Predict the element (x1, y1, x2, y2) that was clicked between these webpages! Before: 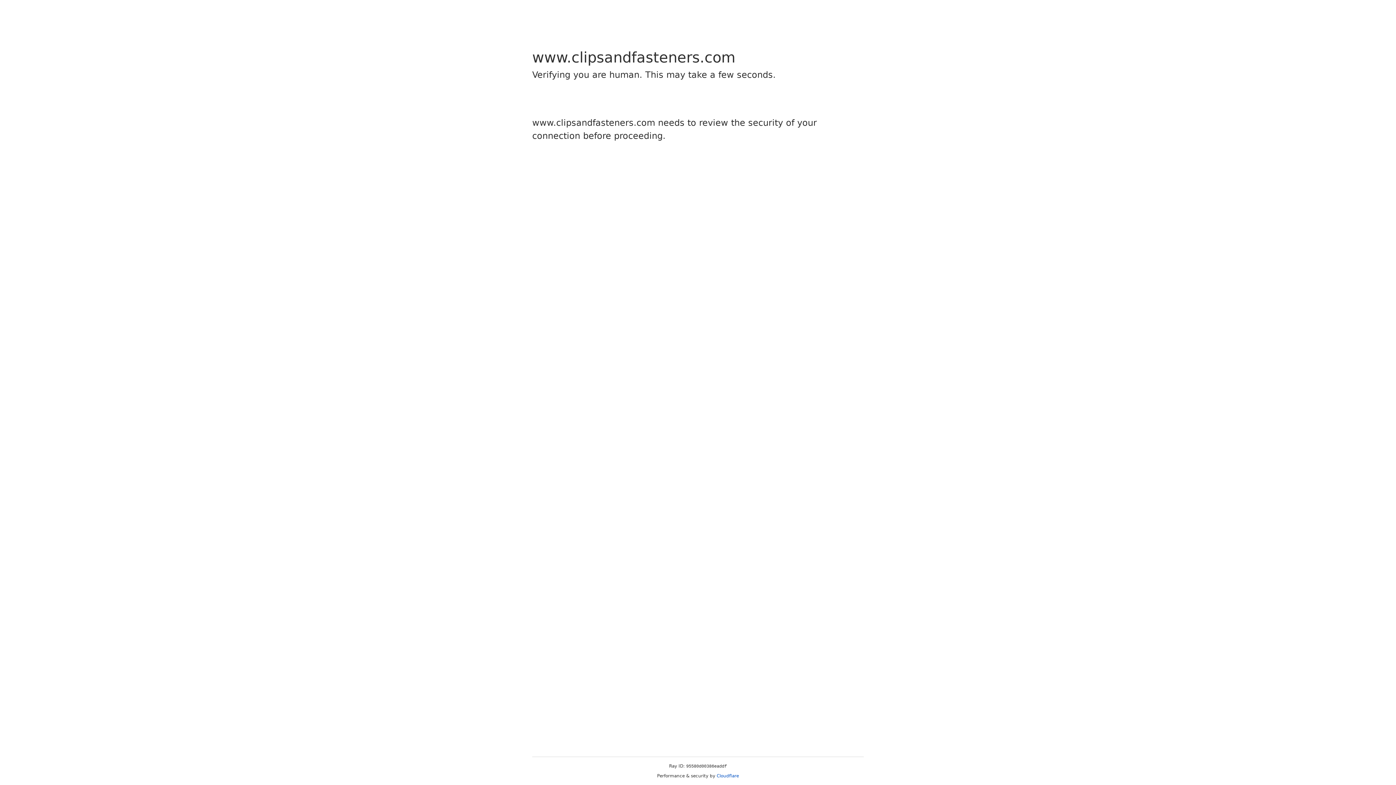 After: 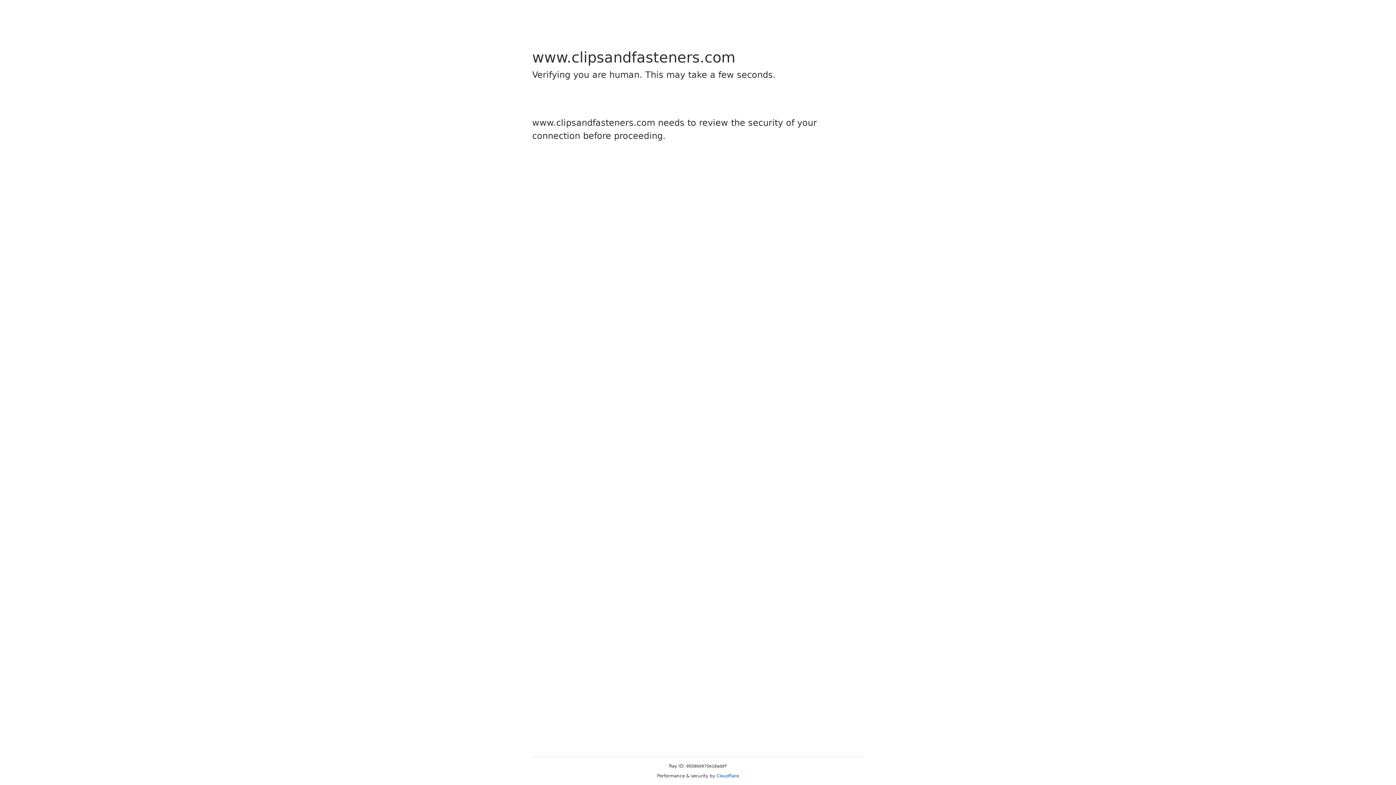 Action: bbox: (716, 773, 739, 778) label: Cloudflare